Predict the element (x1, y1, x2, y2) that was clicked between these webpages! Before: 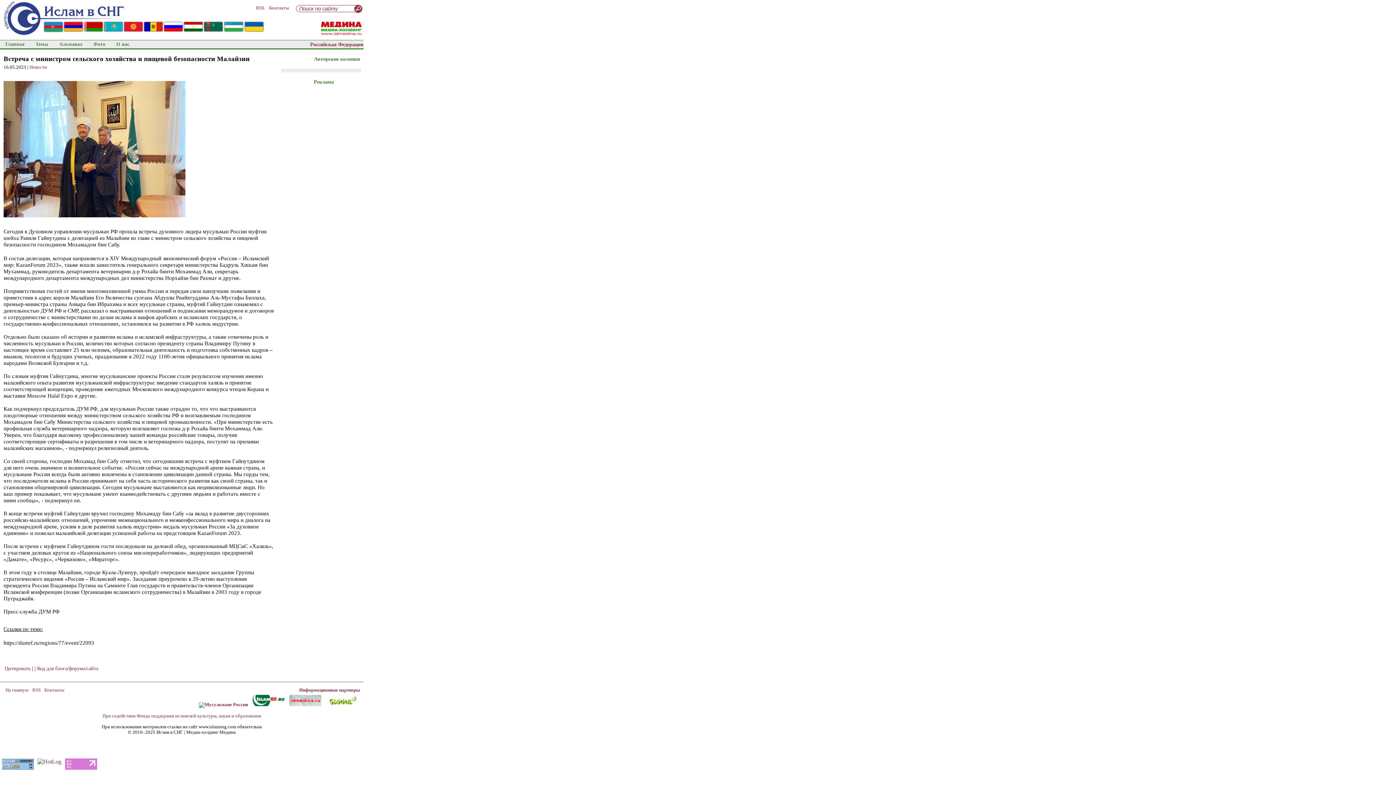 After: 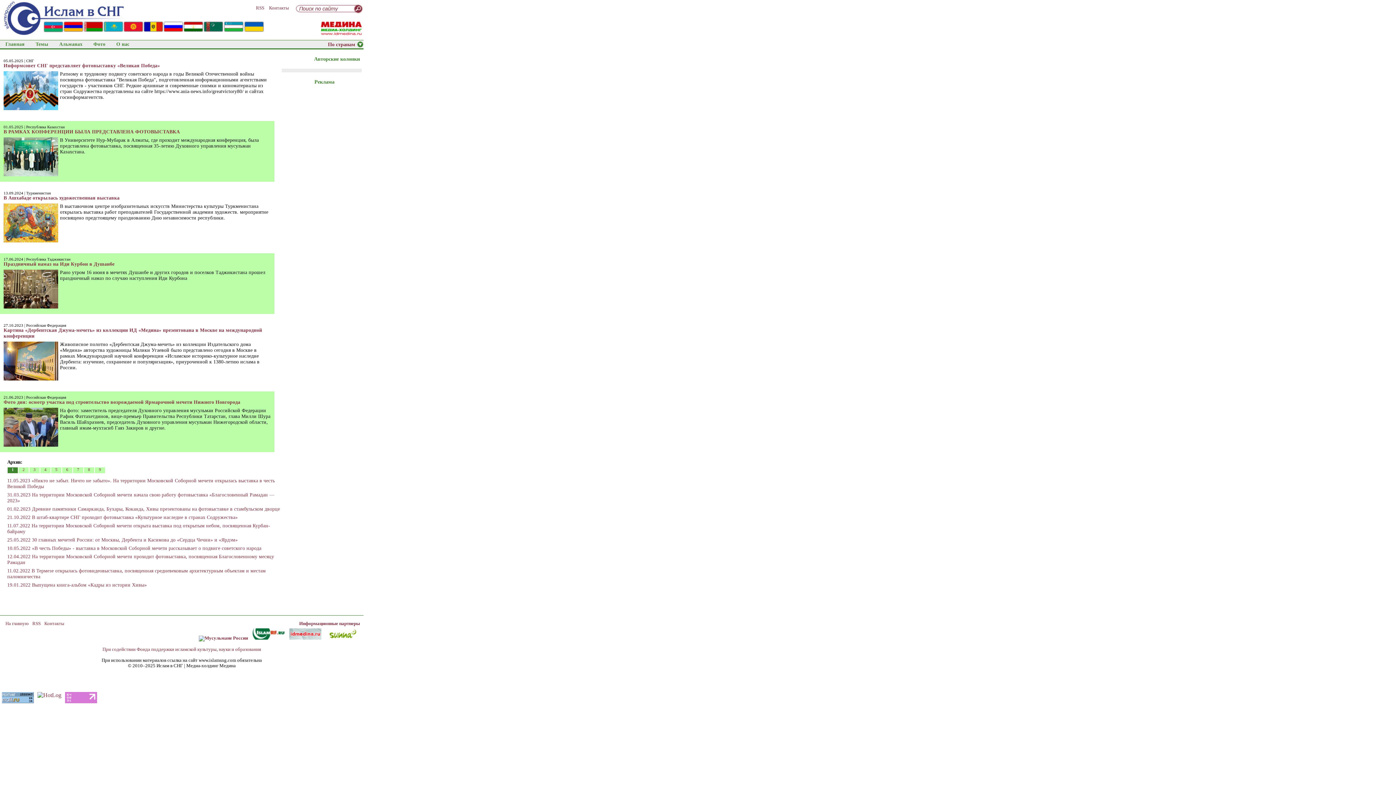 Action: label: Фото bbox: (93, 40, 105, 48)